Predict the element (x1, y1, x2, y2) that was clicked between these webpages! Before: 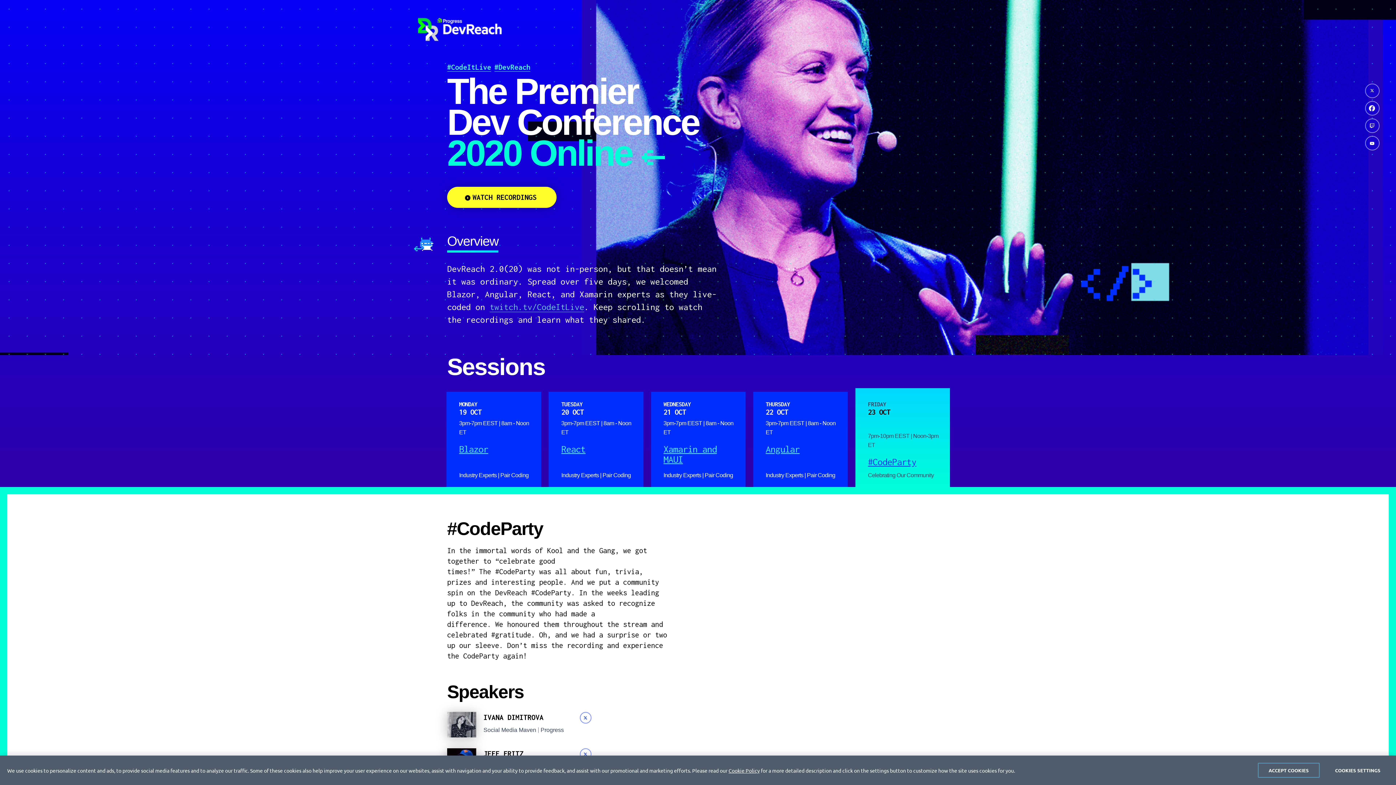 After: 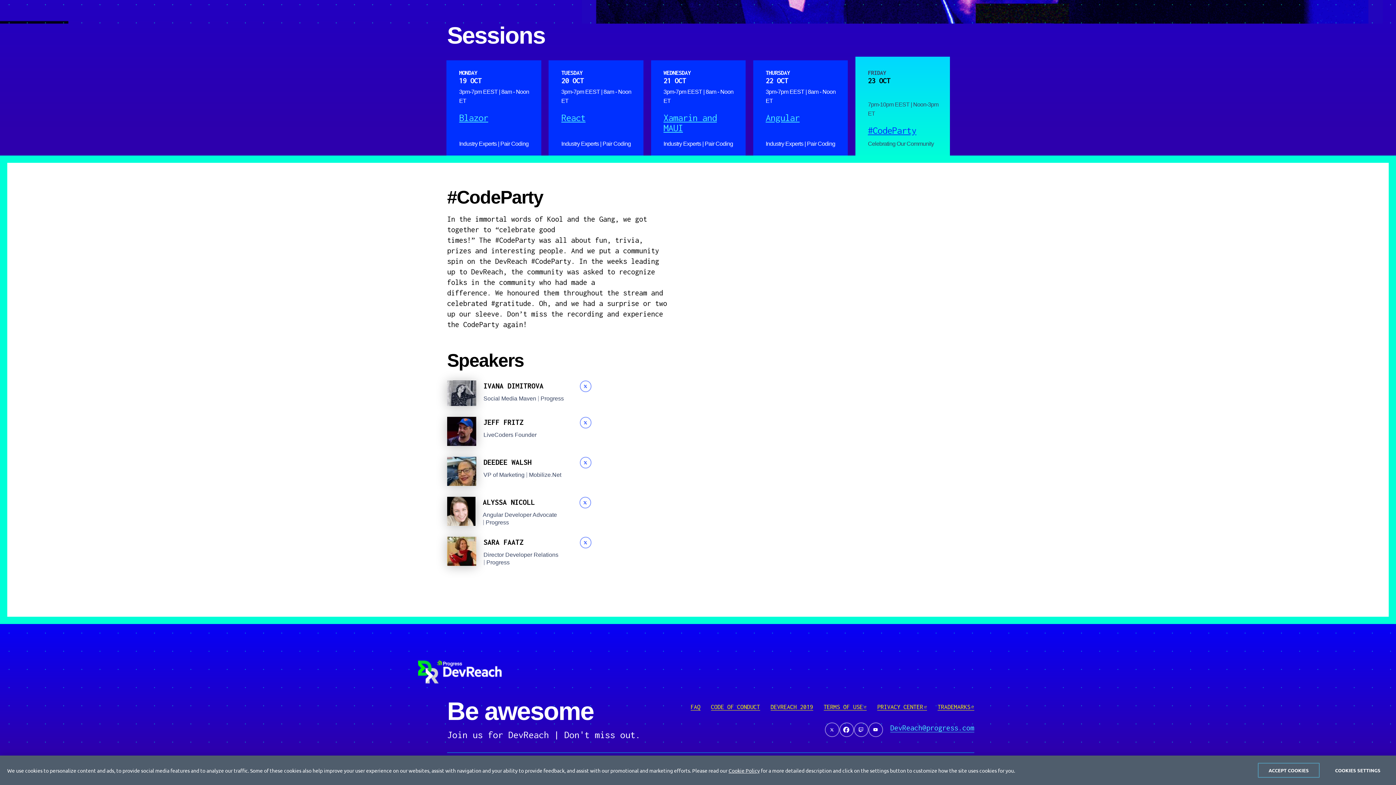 Action: label: WATCH RECORDINGS bbox: (447, 186, 556, 208)